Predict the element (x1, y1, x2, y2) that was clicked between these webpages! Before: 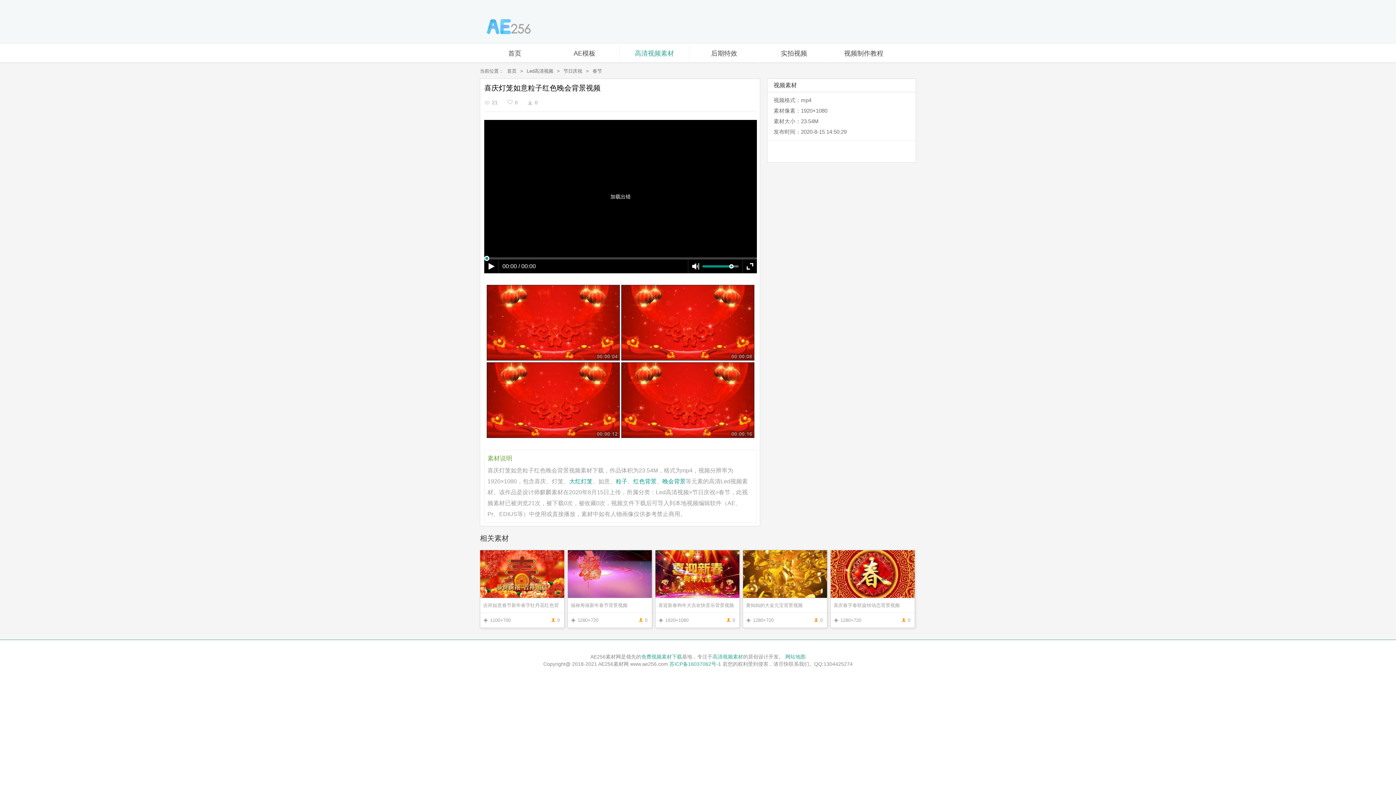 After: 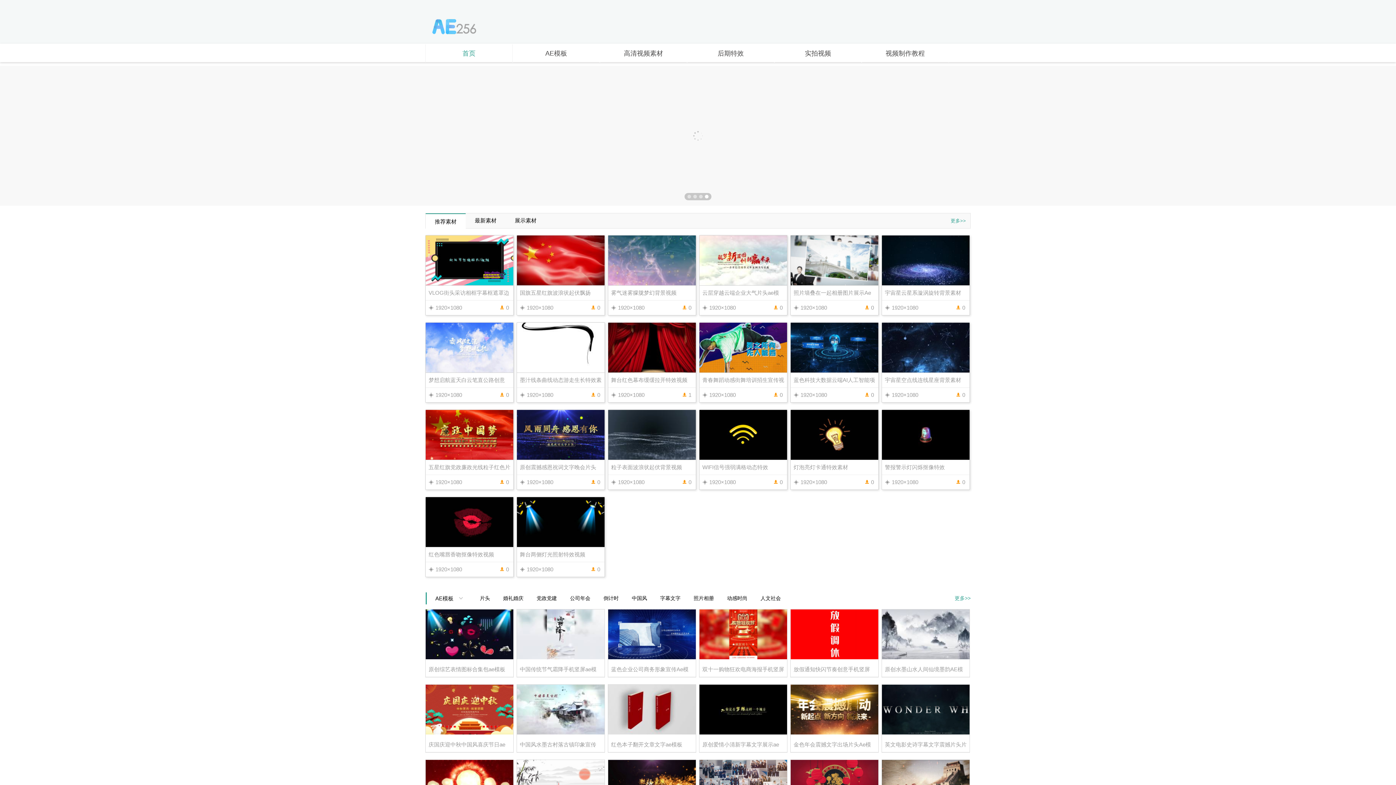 Action: label: 首页 bbox: (480, 44, 549, 62)